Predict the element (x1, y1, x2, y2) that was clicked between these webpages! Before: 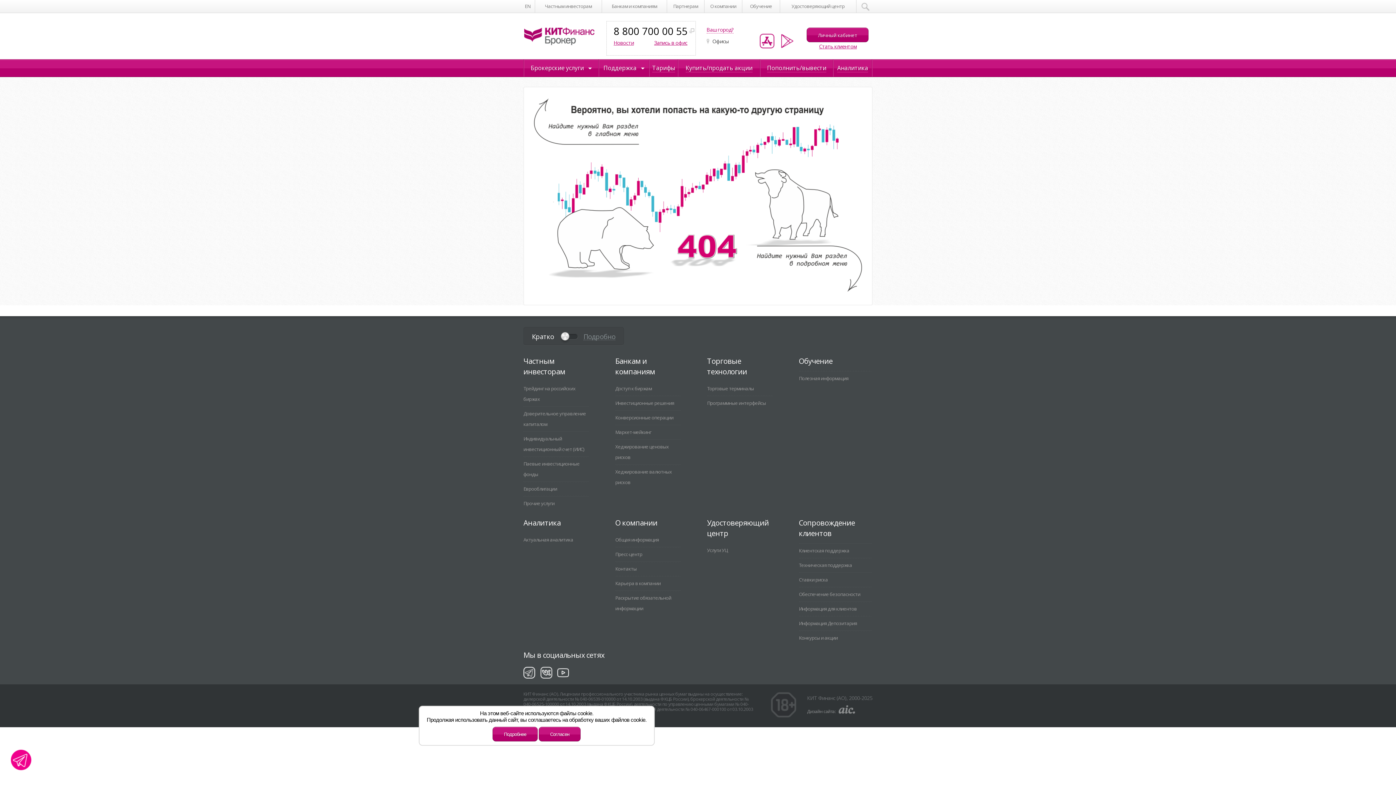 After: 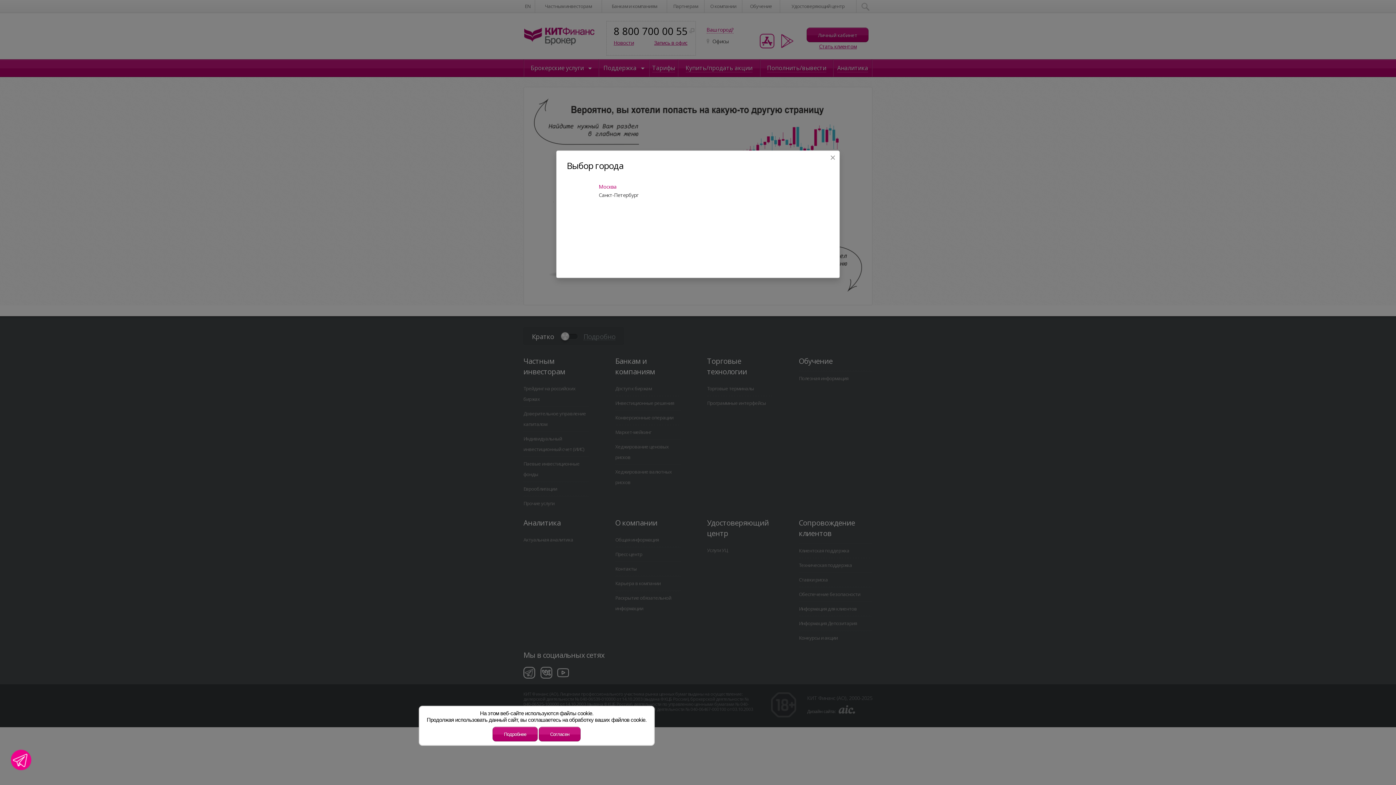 Action: bbox: (706, 26, 733, 33) label: Ваш город?